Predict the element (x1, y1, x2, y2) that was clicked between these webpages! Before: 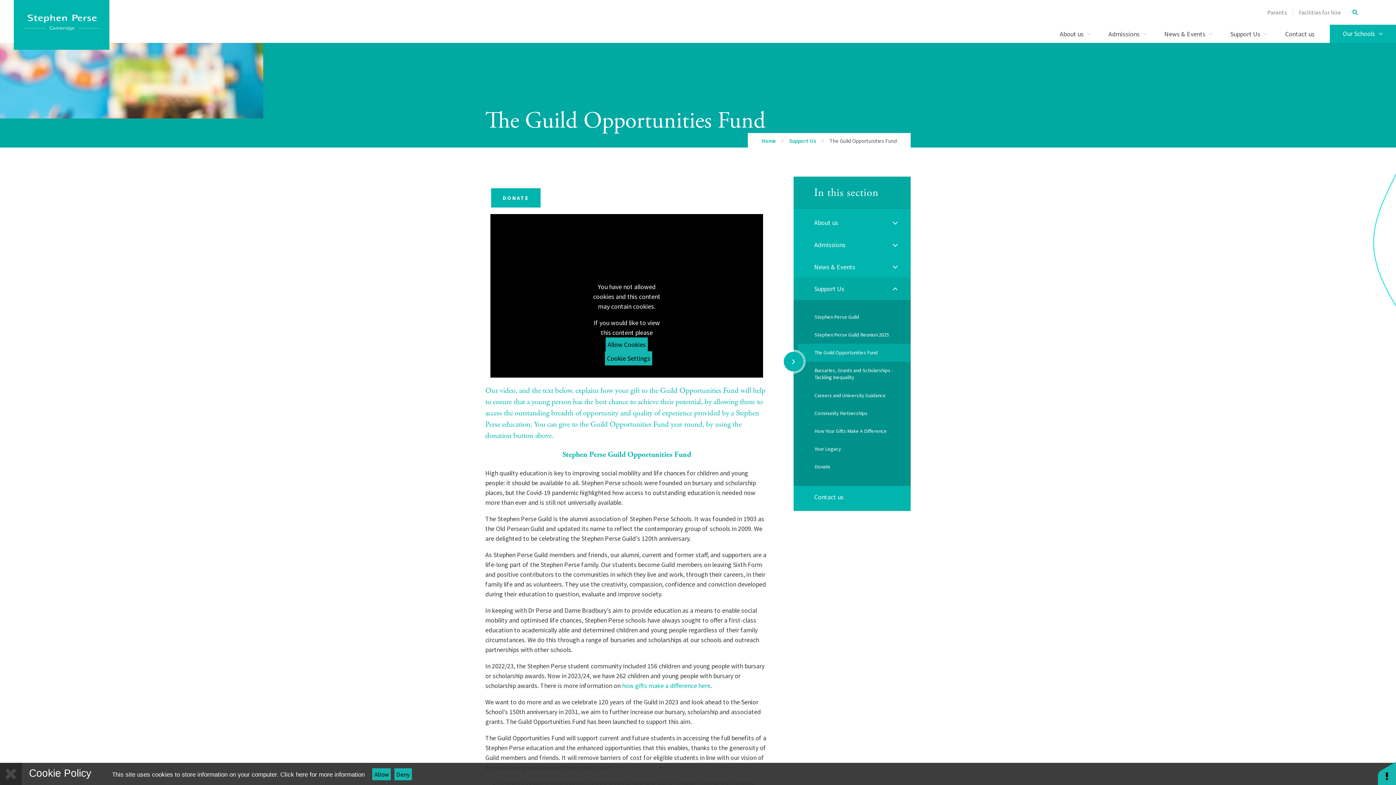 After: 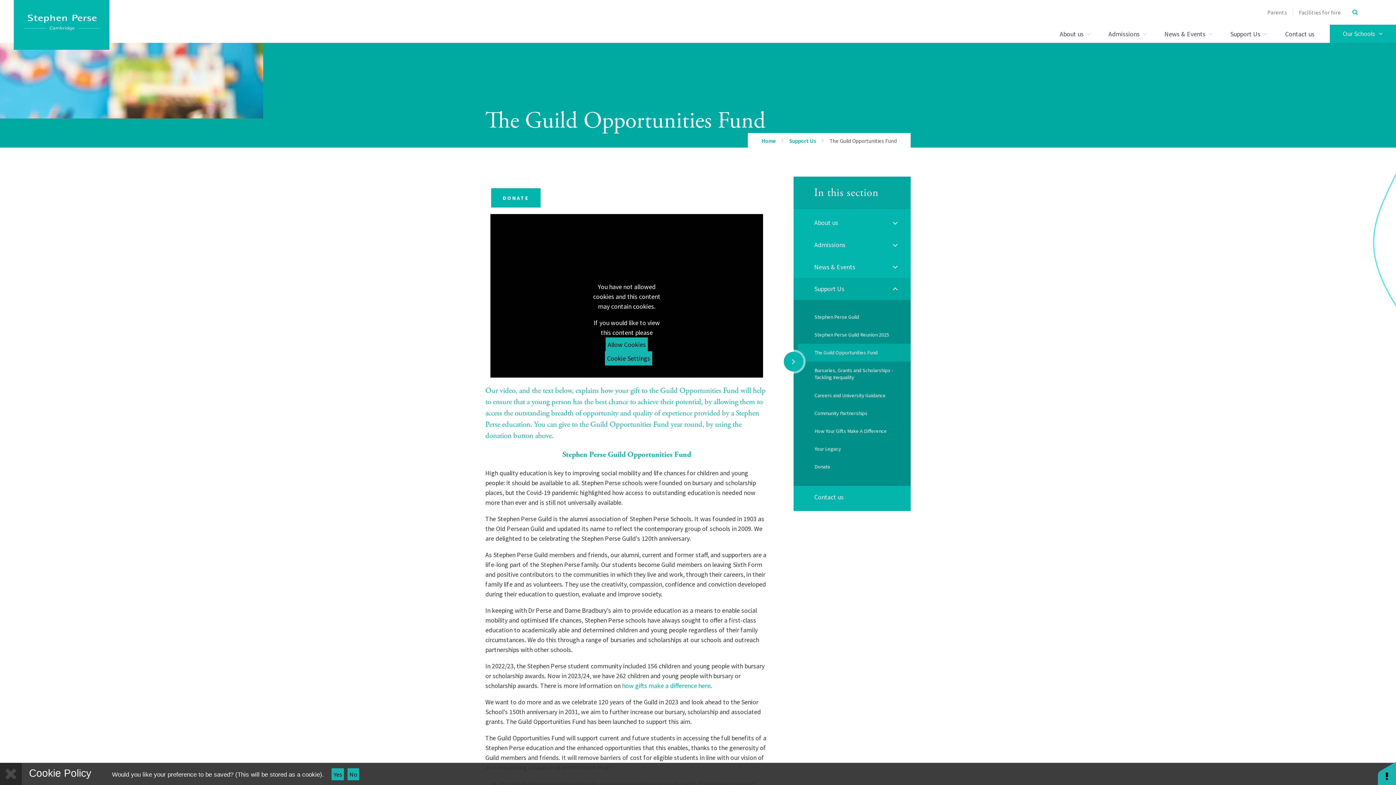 Action: label: Deny bbox: (394, 768, 411, 780)